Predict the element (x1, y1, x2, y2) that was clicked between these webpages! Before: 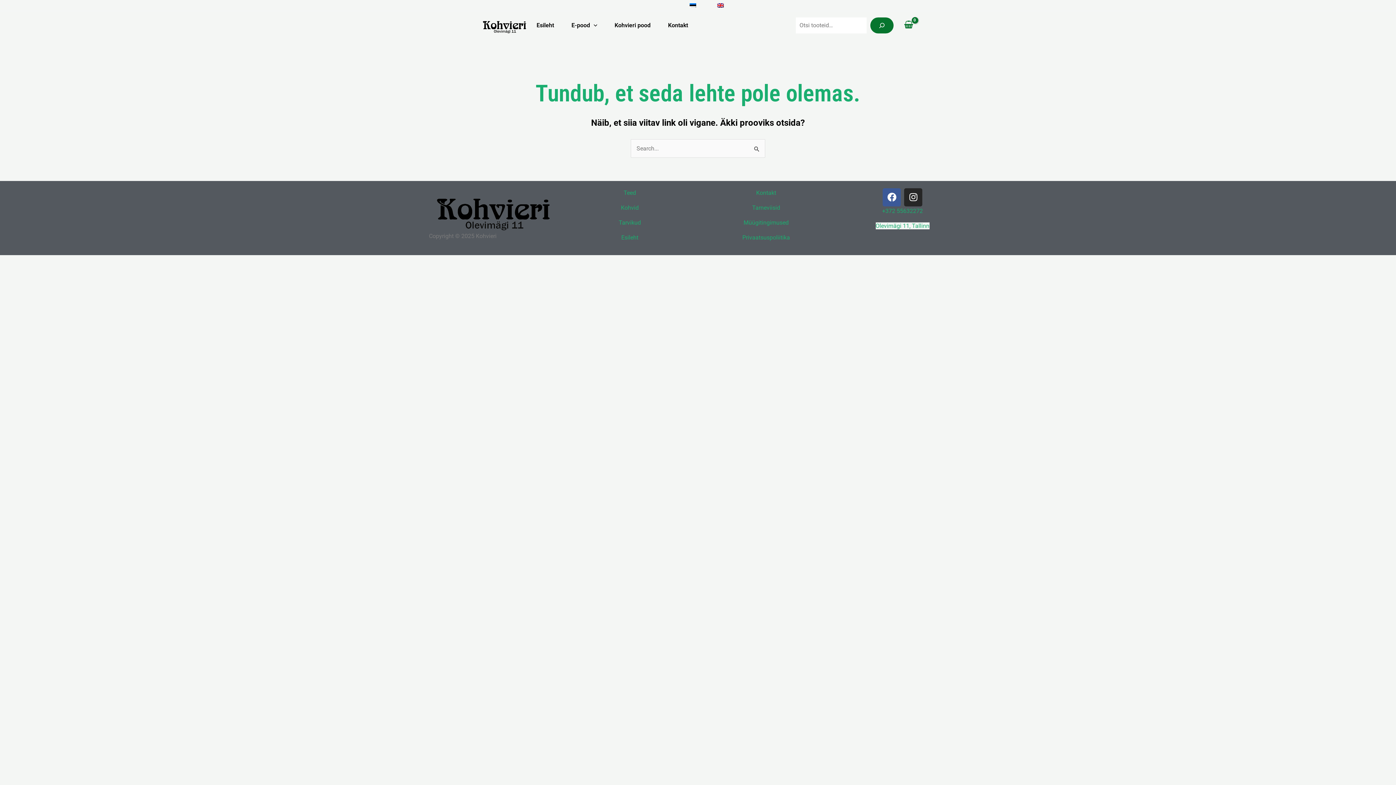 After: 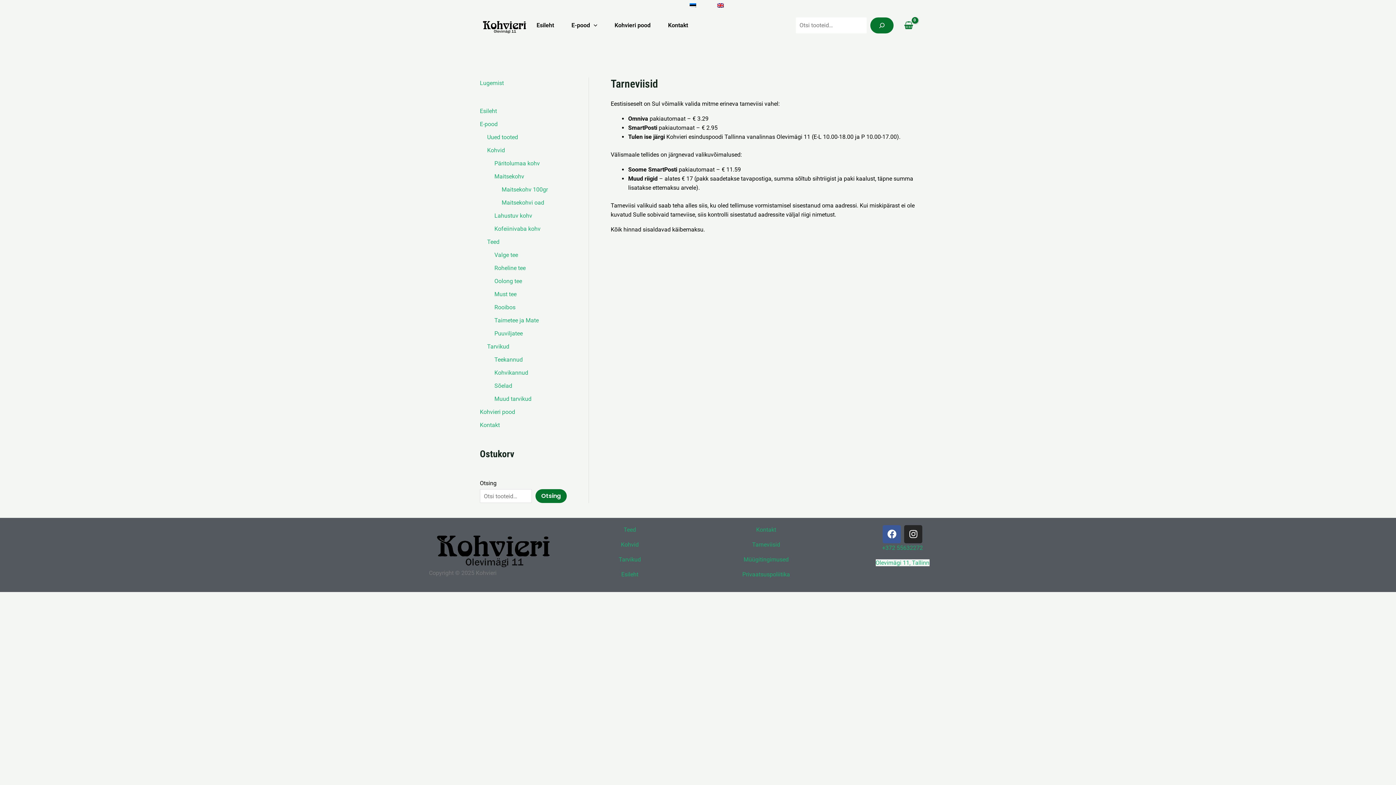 Action: label: Tarneviisid bbox: (752, 204, 780, 211)